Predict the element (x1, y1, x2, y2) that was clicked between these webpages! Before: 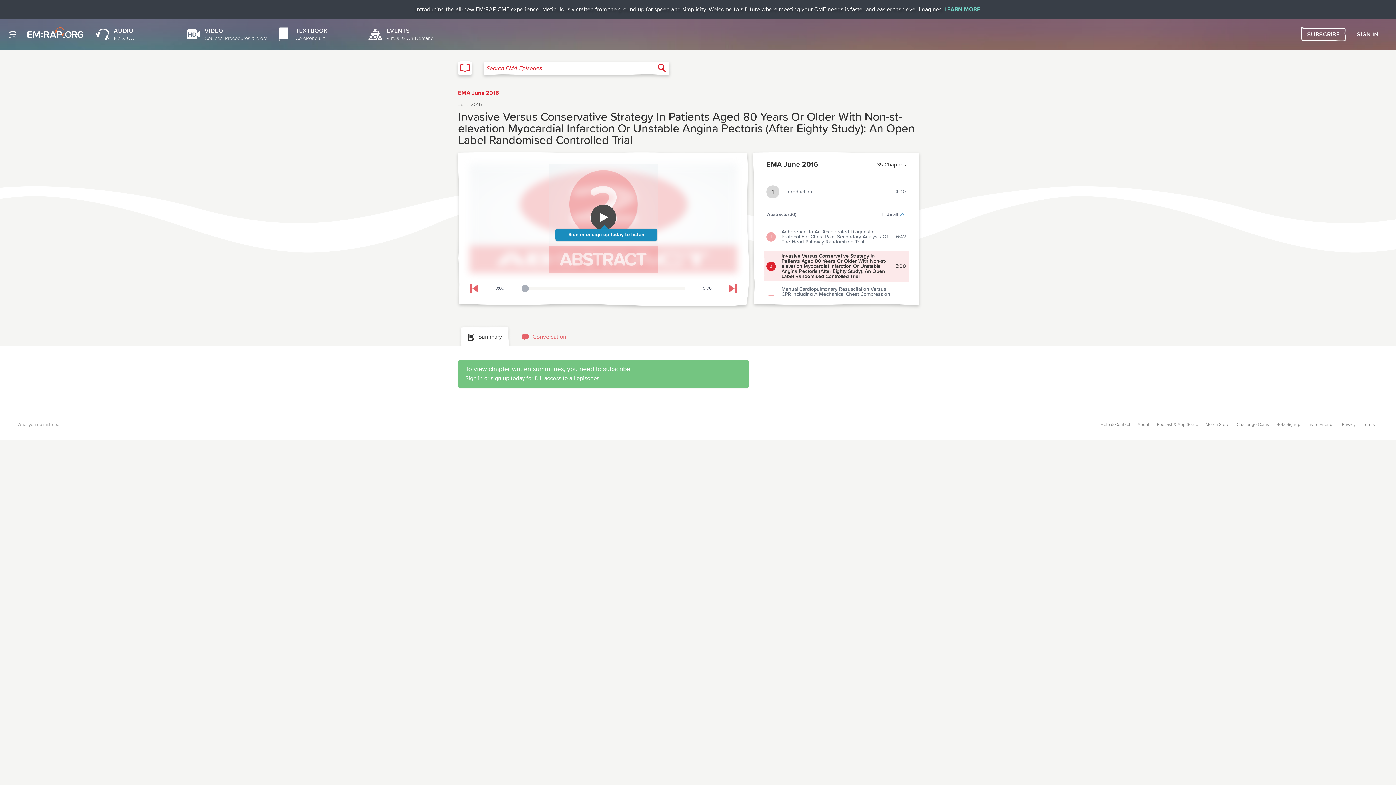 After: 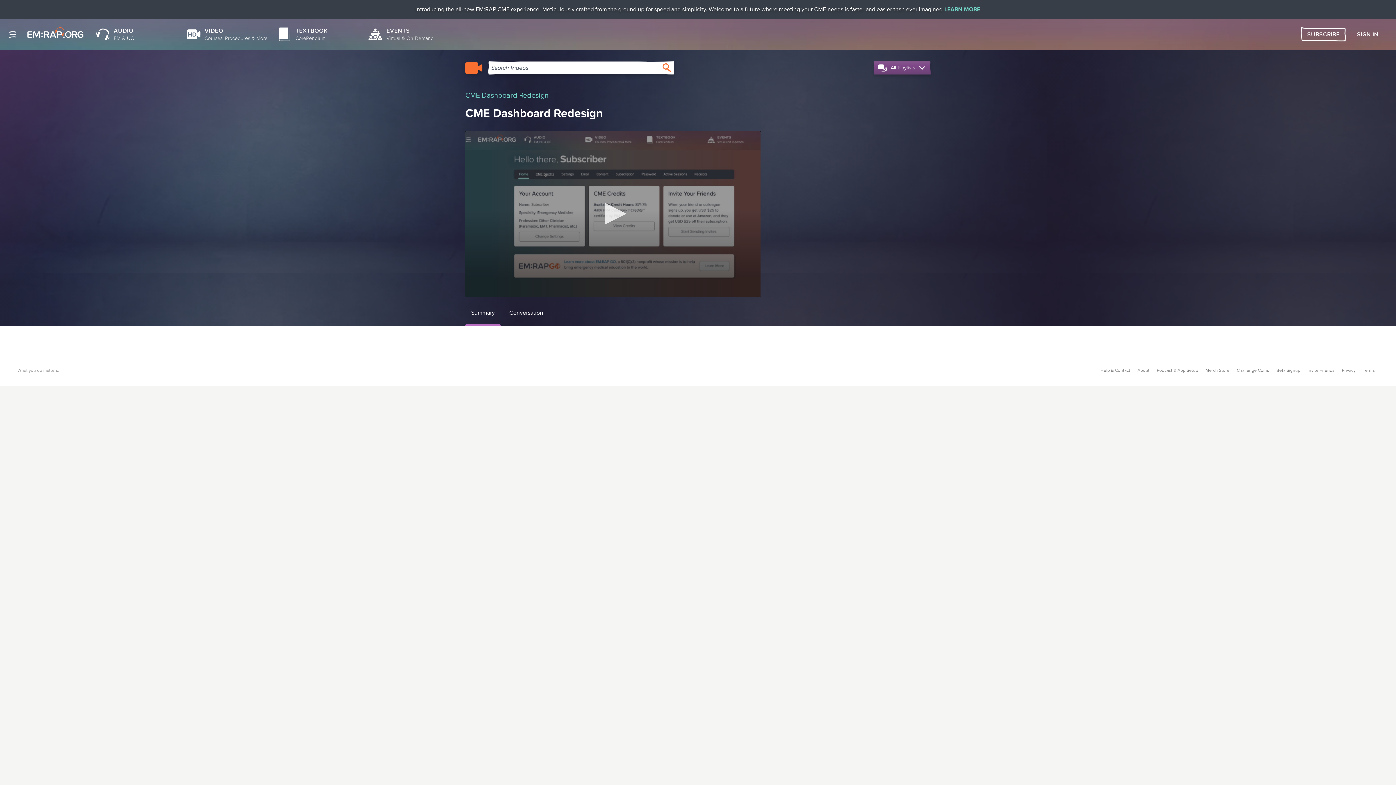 Action: label: LEARN MORE bbox: (944, 6, 980, 12)